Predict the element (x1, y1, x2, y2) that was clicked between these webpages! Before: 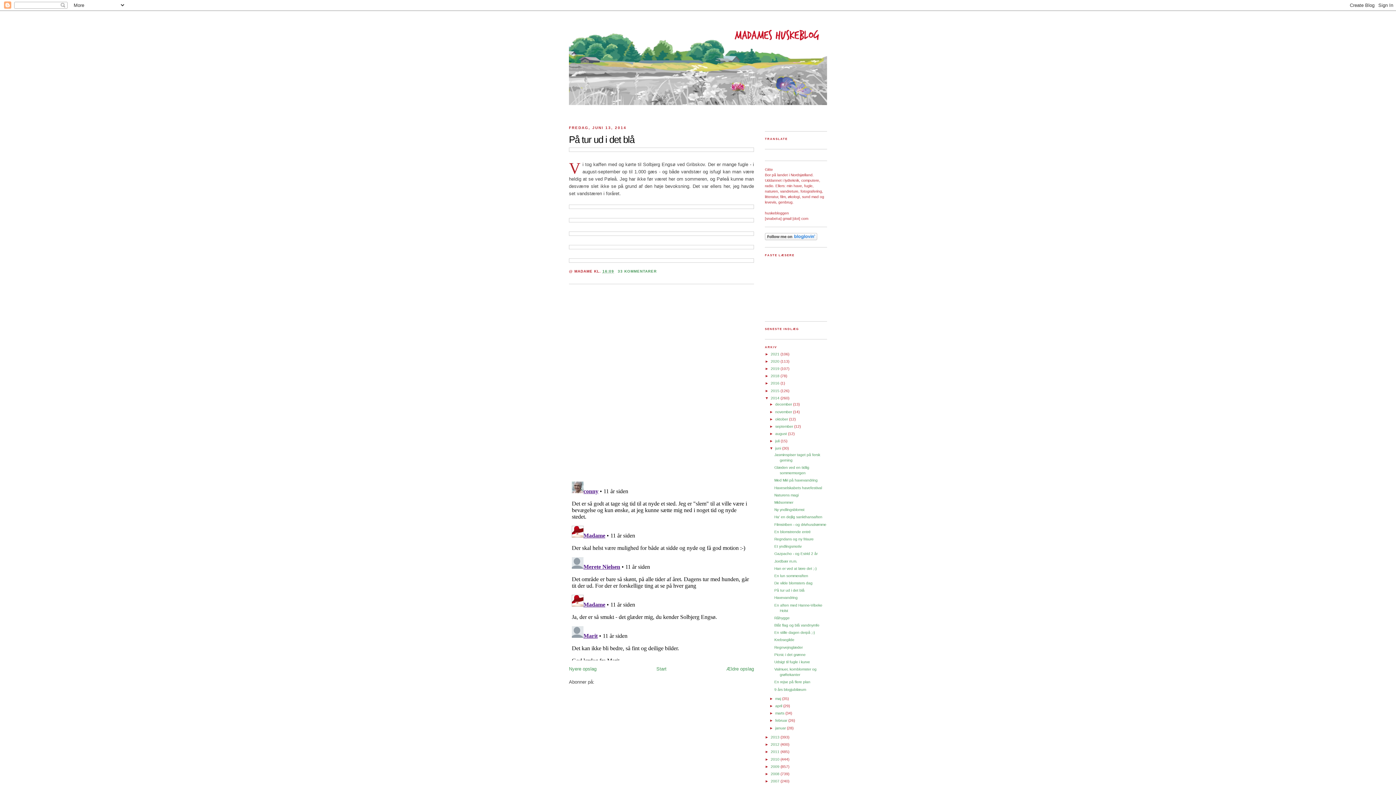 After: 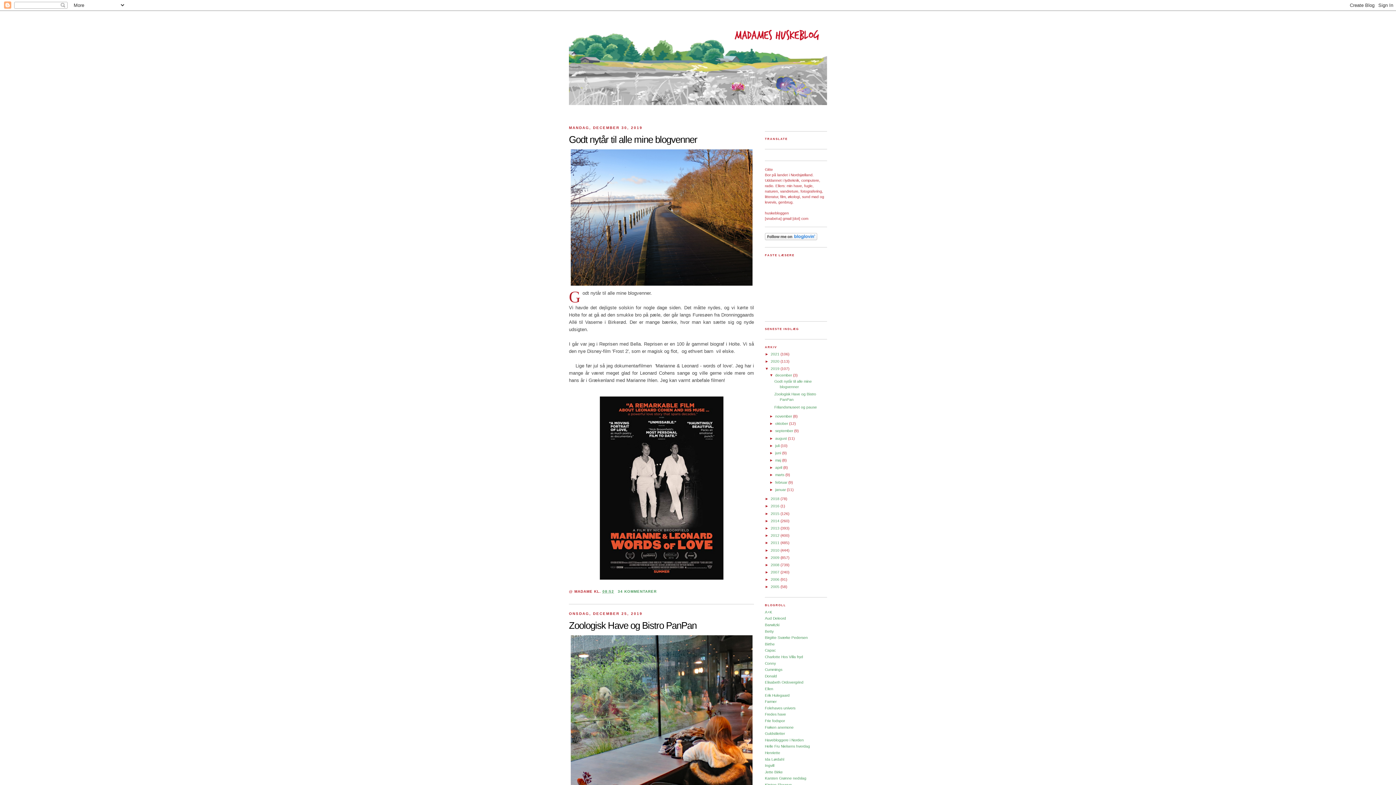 Action: label: 2019  bbox: (770, 366, 780, 370)